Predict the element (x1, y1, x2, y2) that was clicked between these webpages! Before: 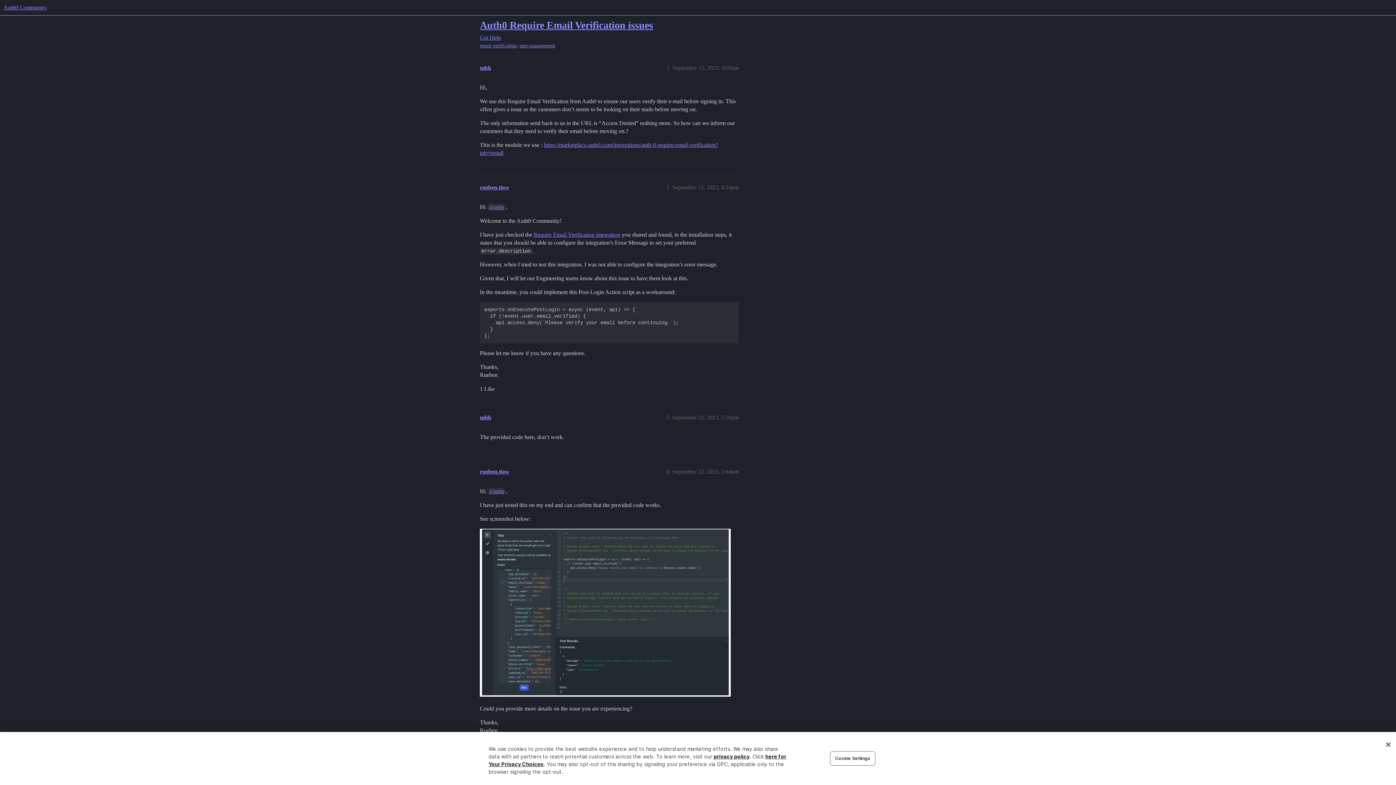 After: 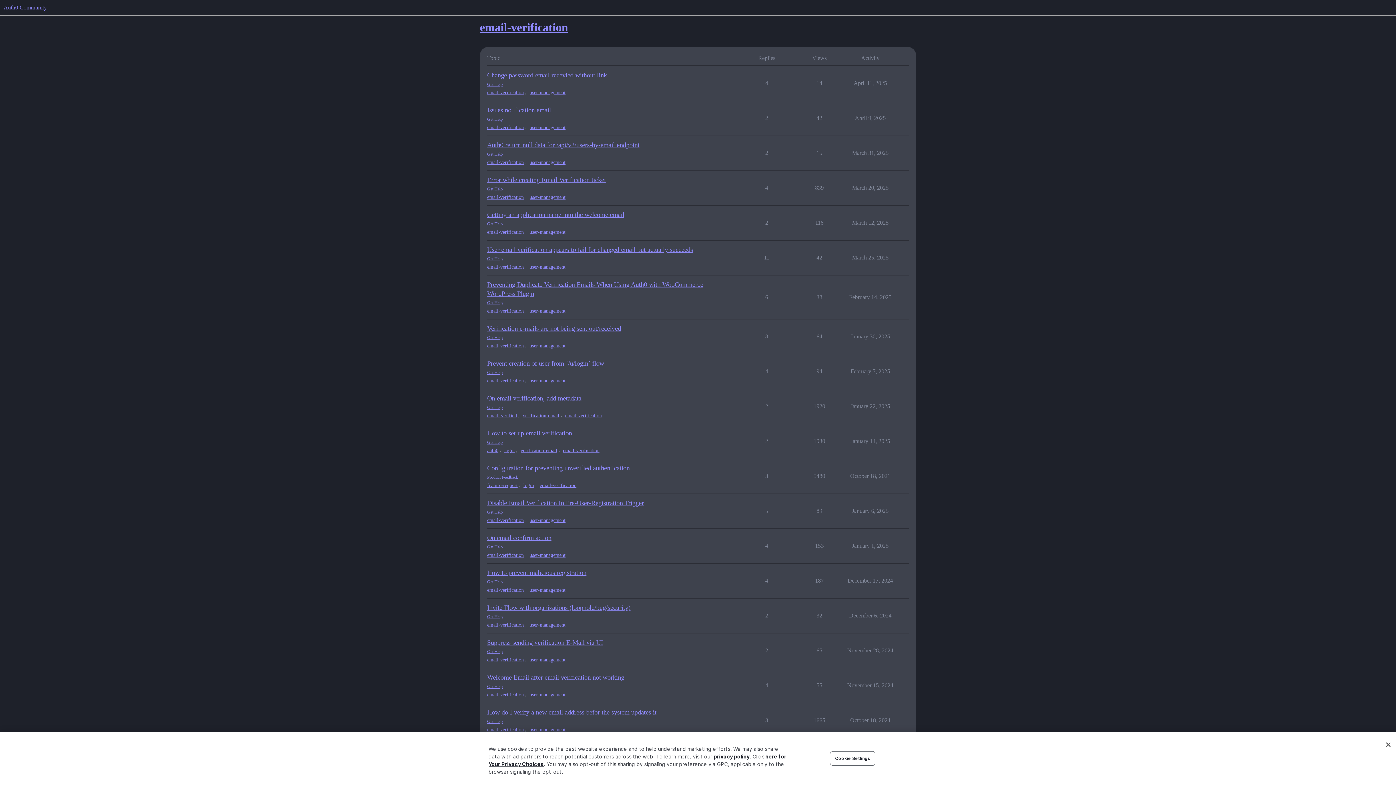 Action: label: email-verification bbox: (480, 42, 516, 49)